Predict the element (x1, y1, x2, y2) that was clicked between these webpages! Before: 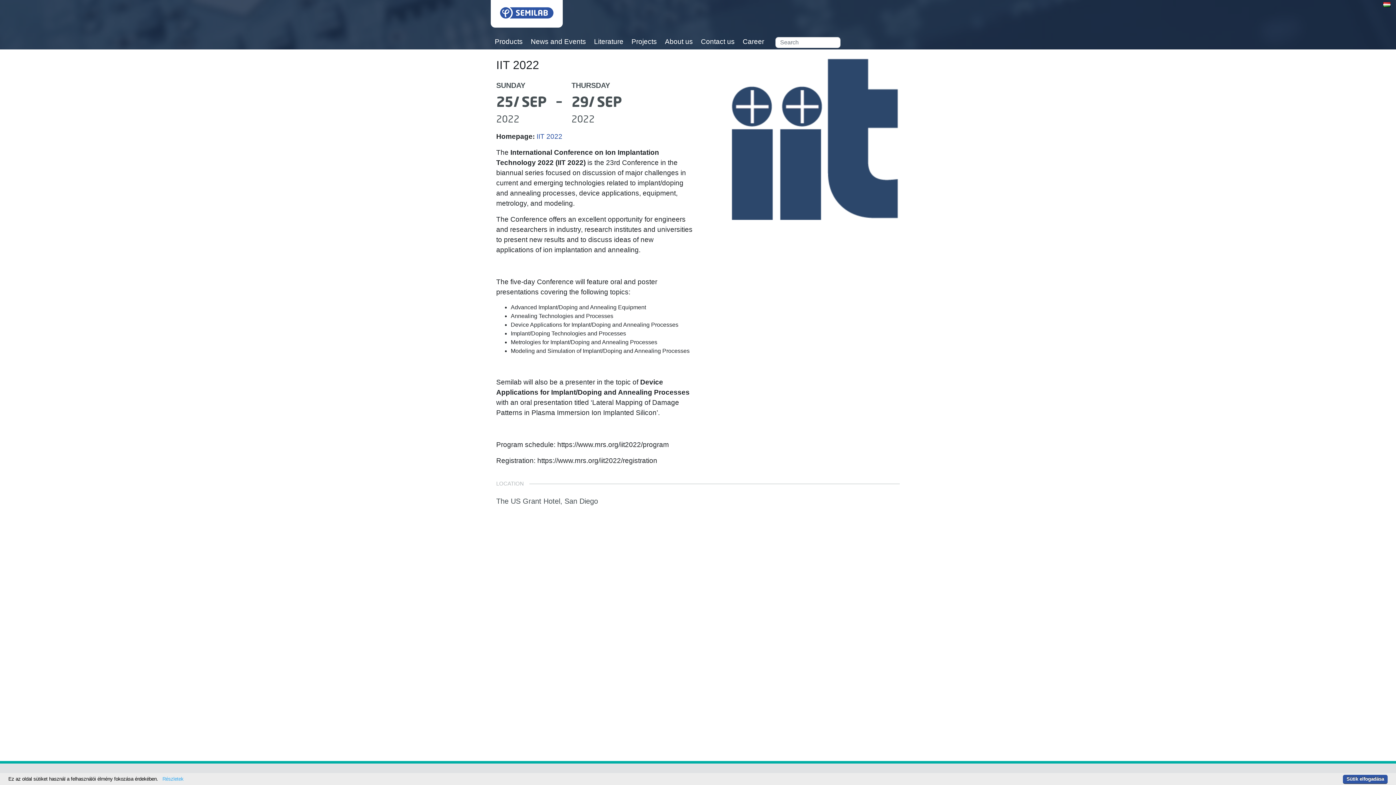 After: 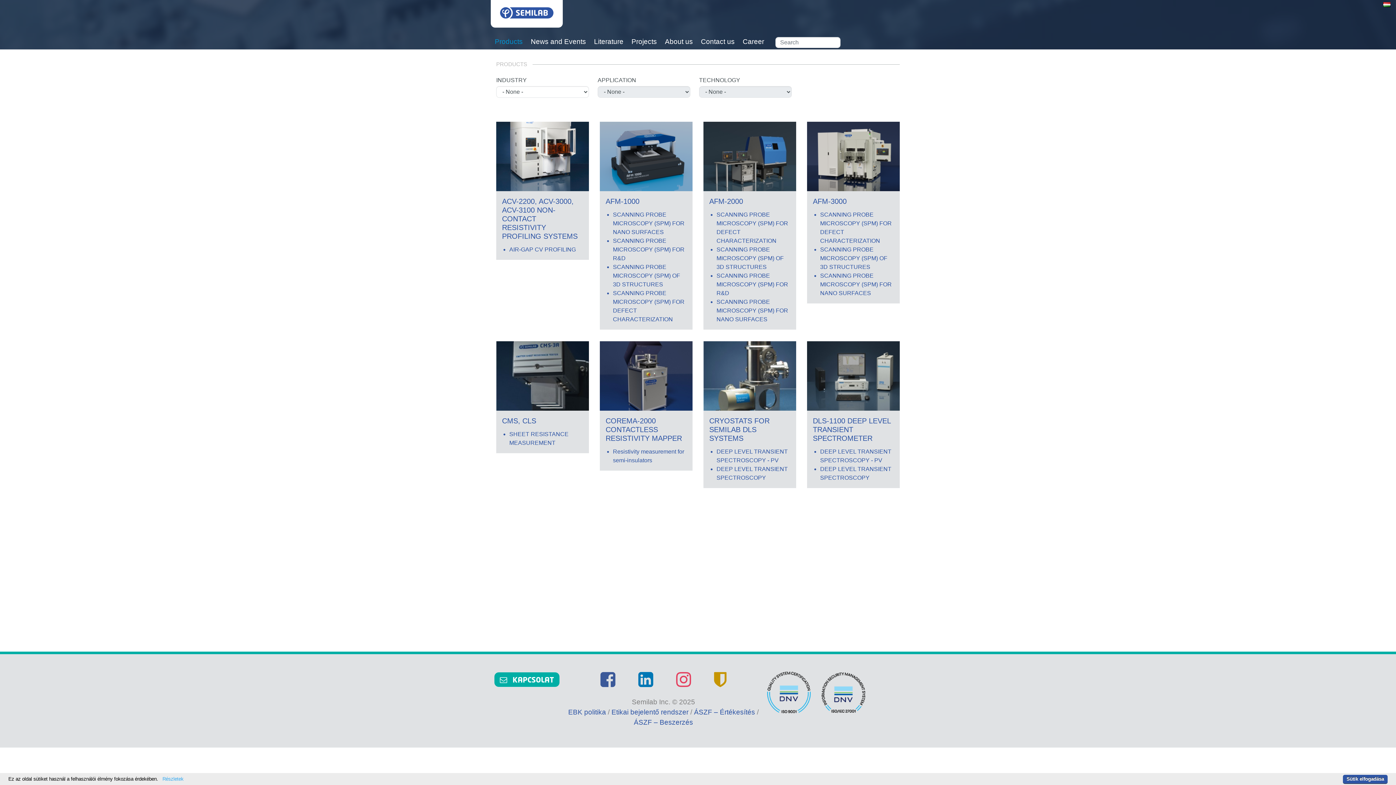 Action: bbox: (490, 34, 526, 49) label: Products